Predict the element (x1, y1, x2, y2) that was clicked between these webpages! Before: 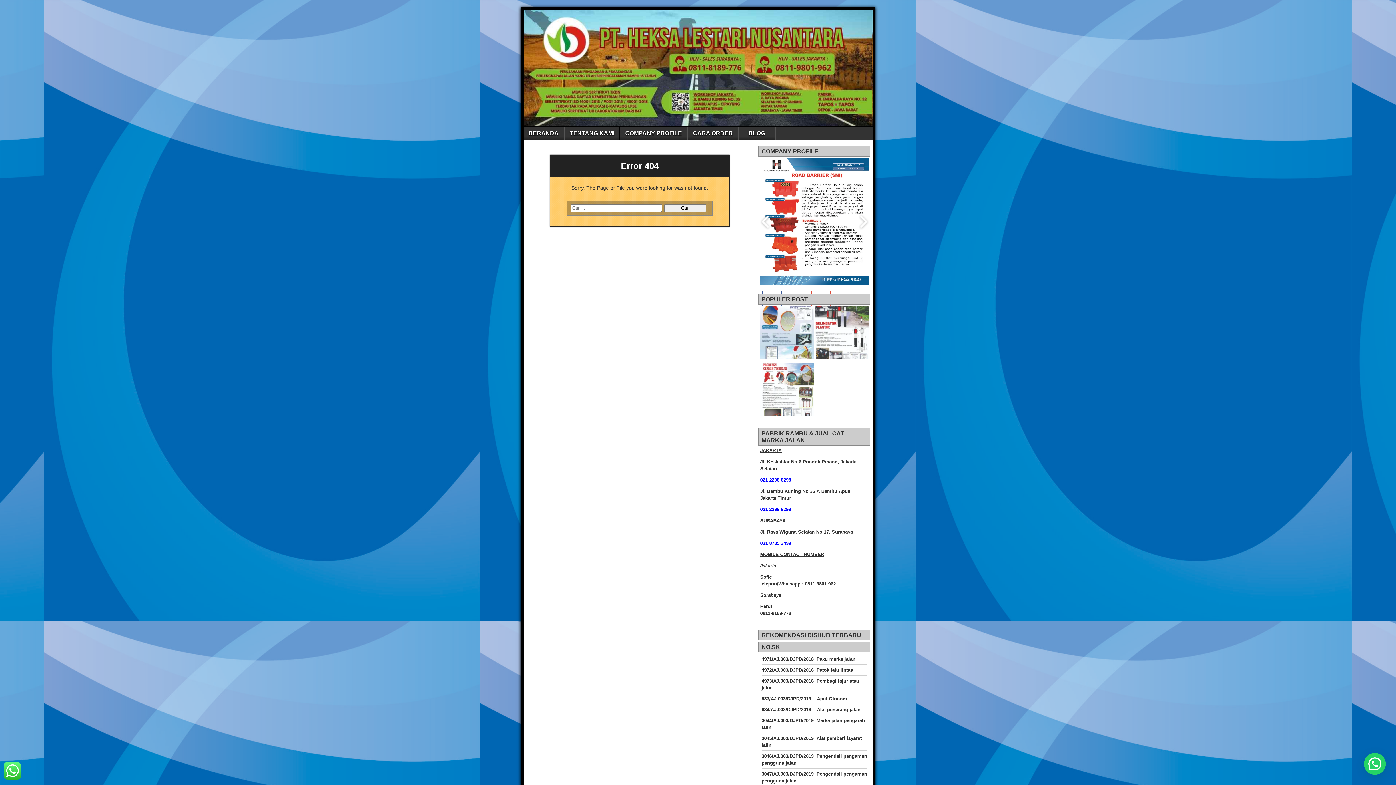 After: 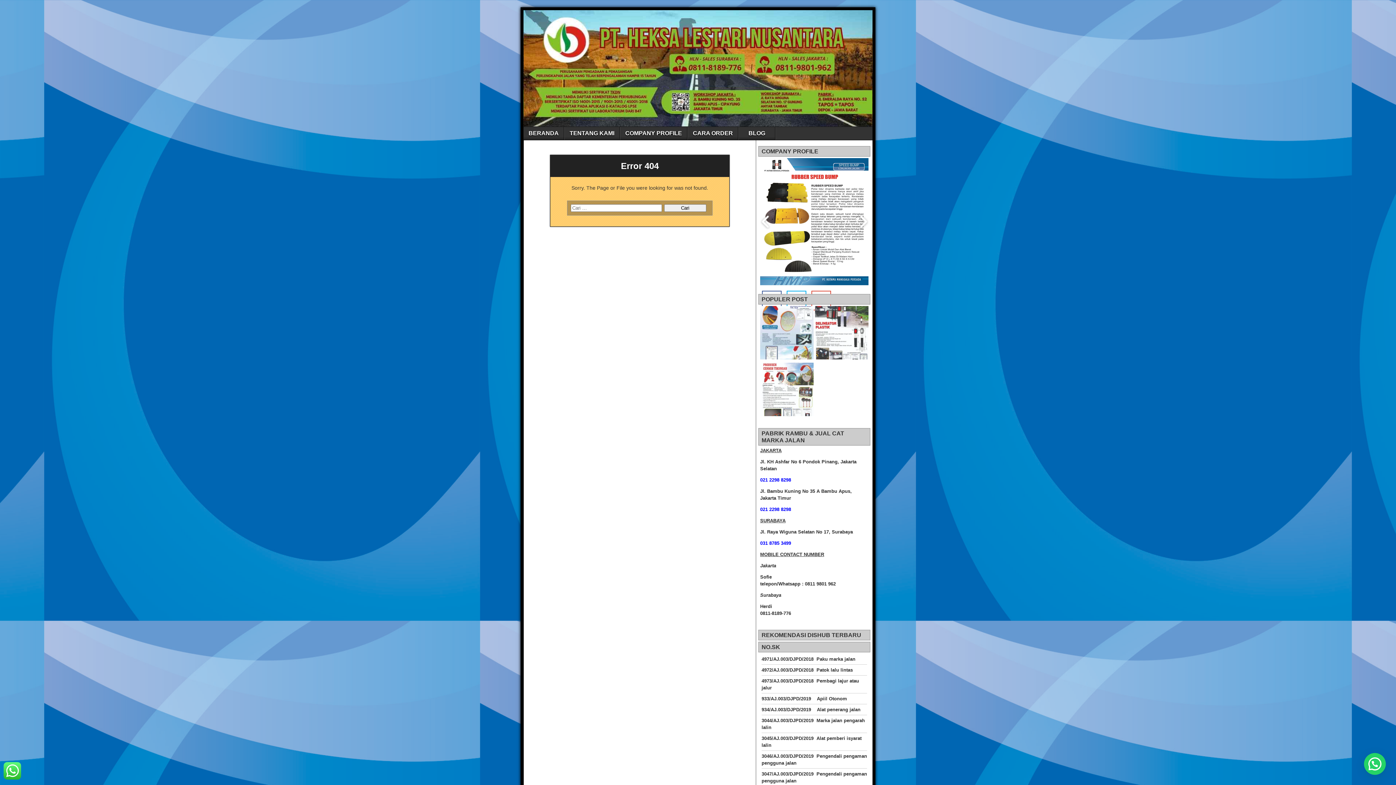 Action: bbox: (760, 214, 770, 229)